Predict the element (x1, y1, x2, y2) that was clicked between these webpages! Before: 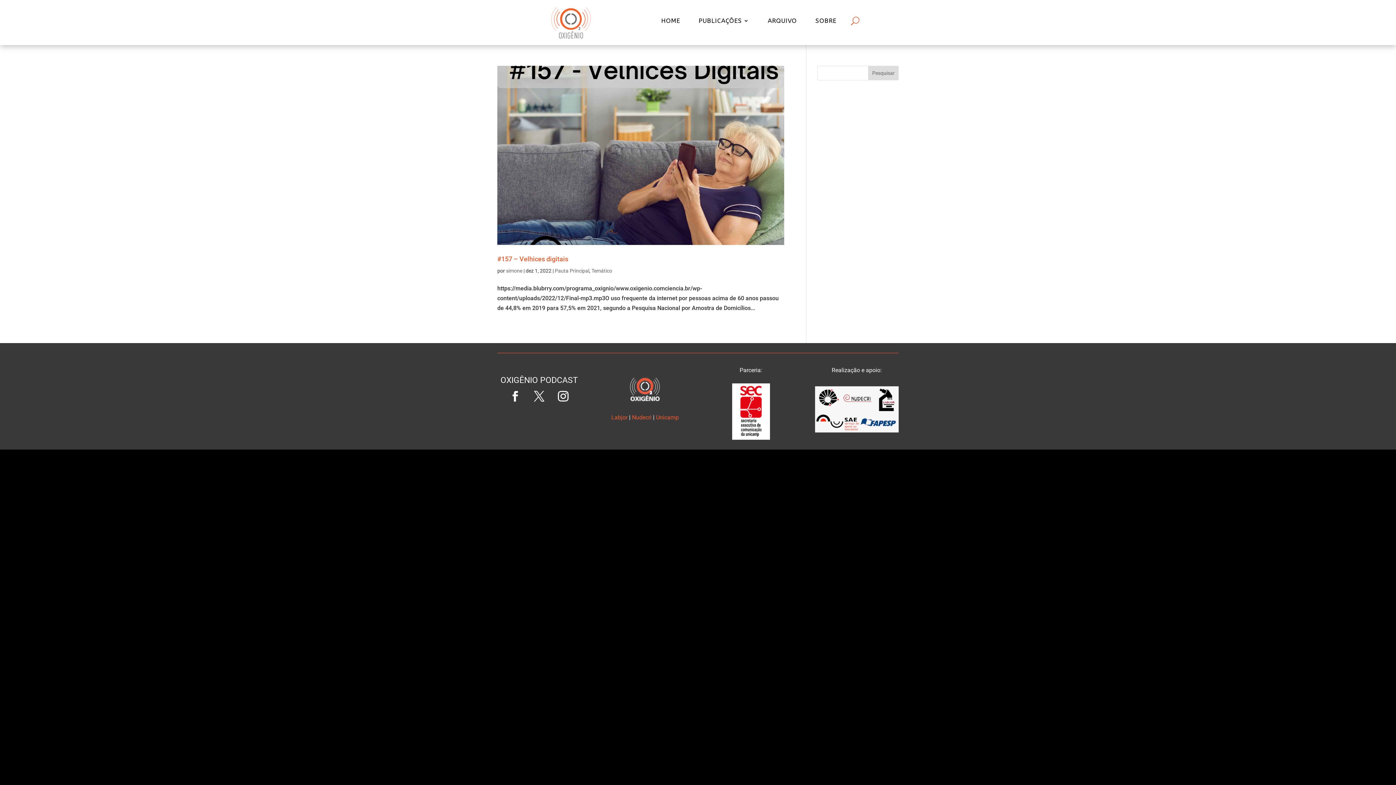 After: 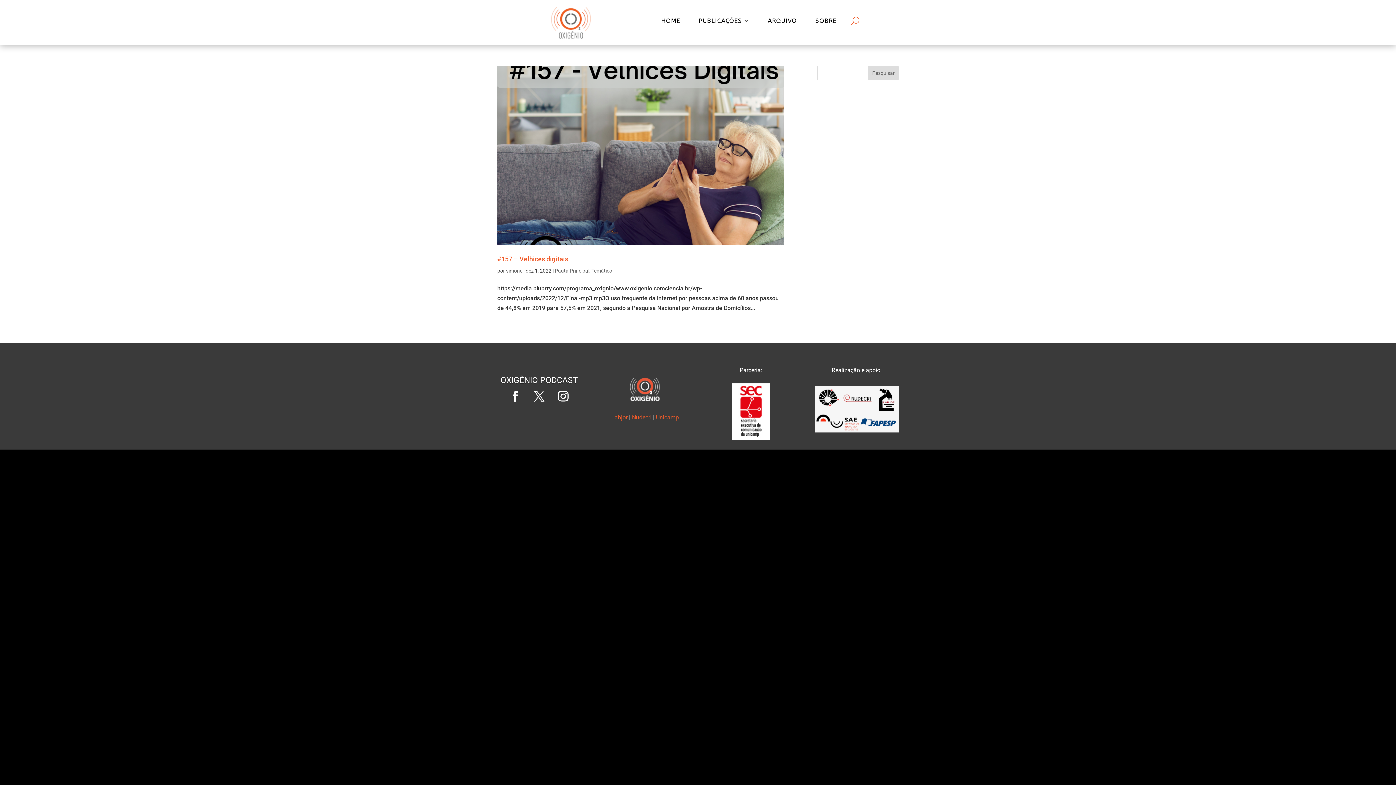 Action: bbox: (611, 414, 627, 420) label: Labjor